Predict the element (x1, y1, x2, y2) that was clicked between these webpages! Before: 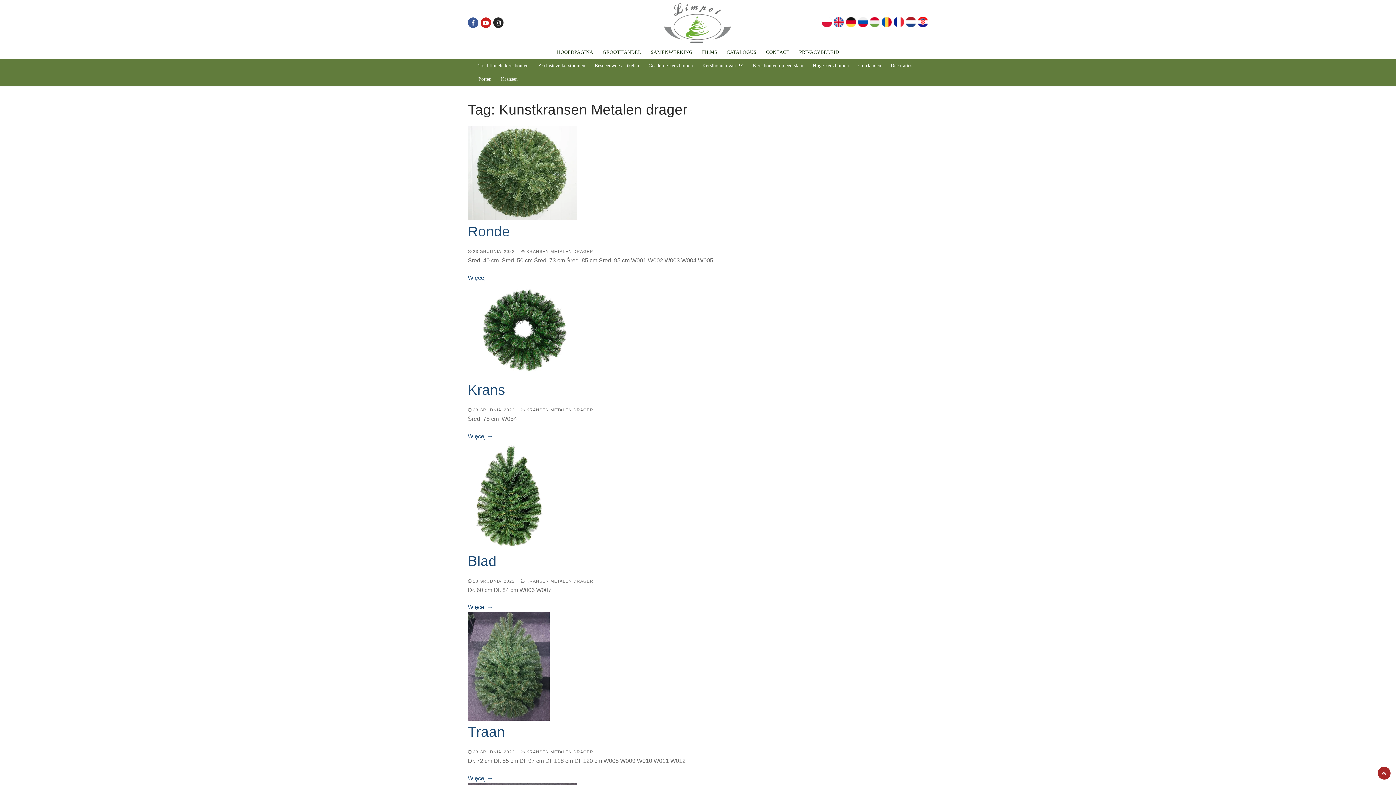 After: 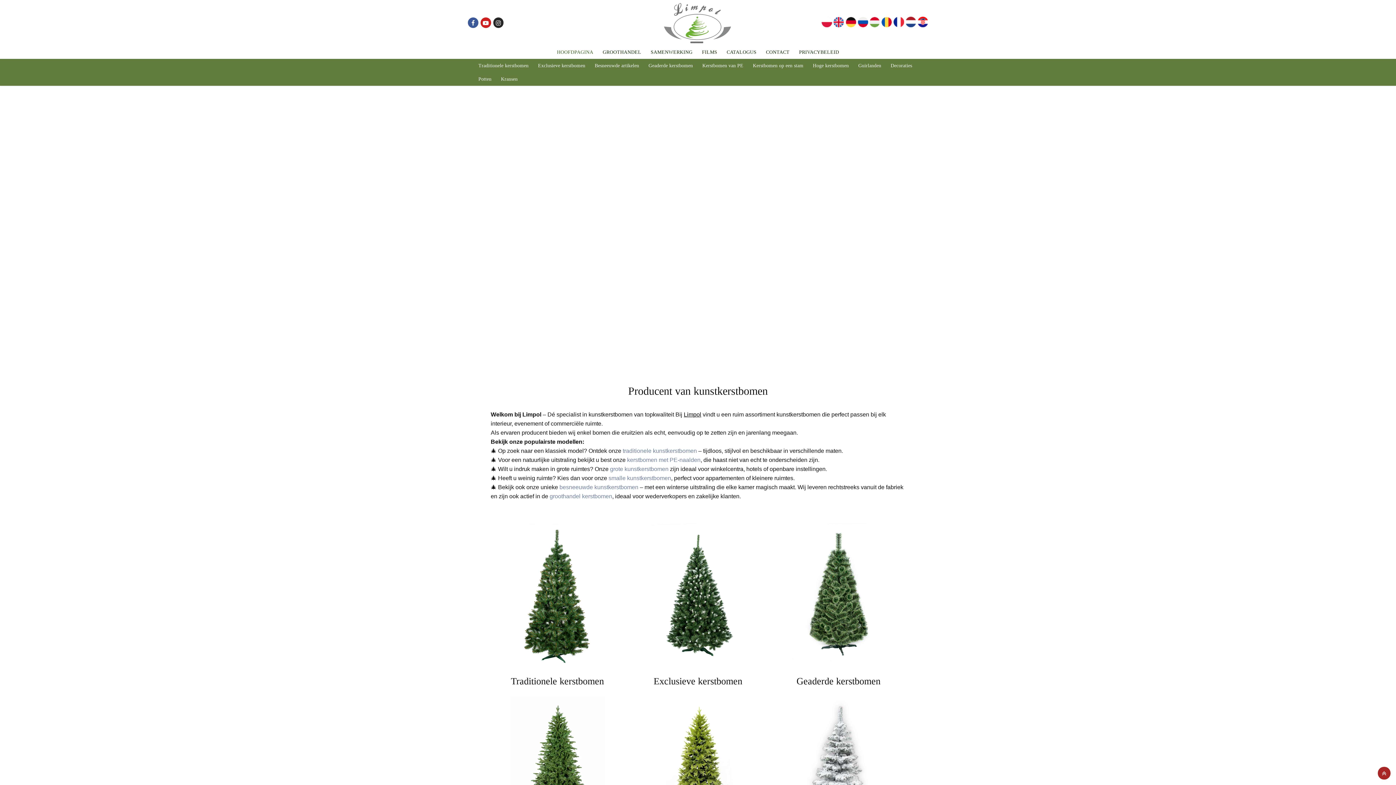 Action: label: HOOFDPAGINA bbox: (552, 45, 598, 59)